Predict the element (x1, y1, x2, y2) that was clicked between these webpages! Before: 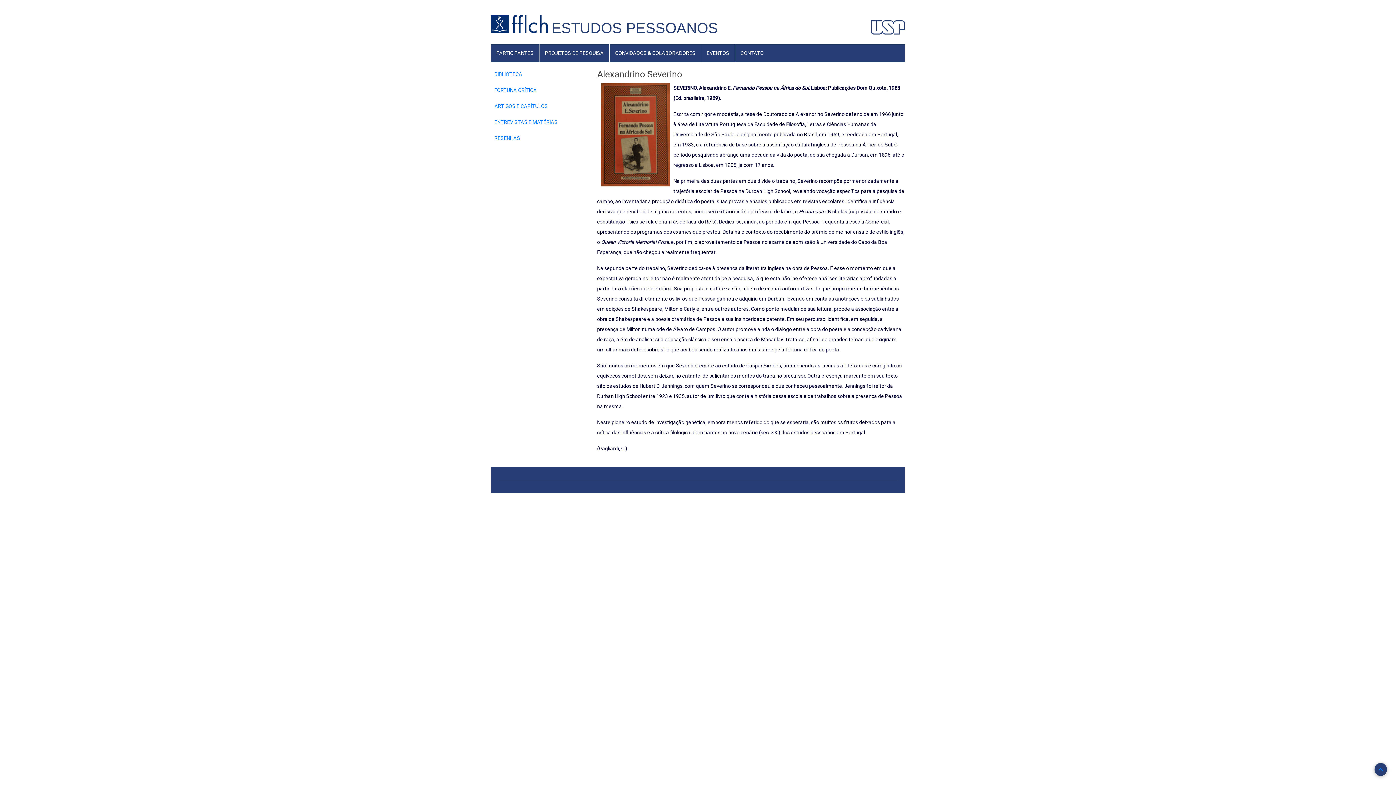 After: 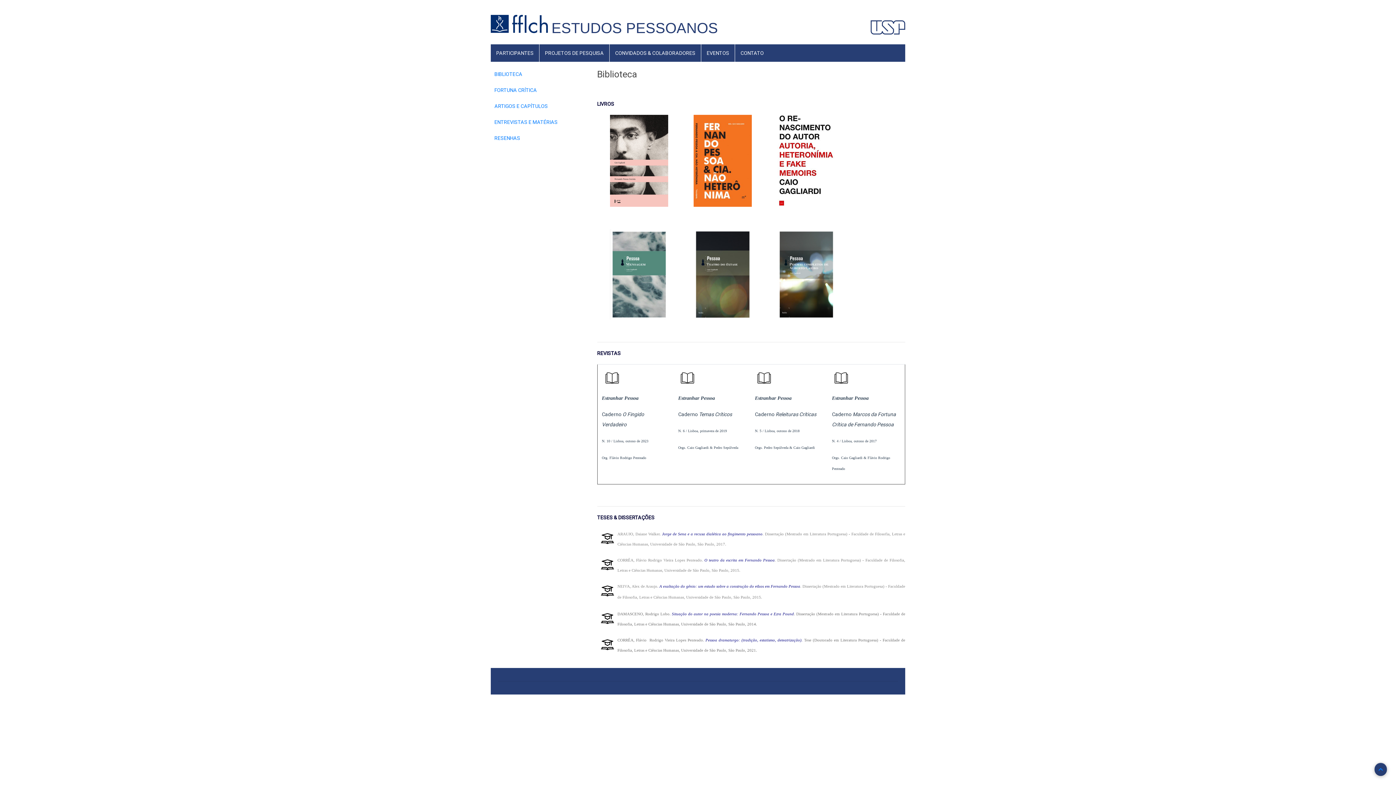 Action: label: BIBLIOTECA bbox: (494, 71, 522, 77)